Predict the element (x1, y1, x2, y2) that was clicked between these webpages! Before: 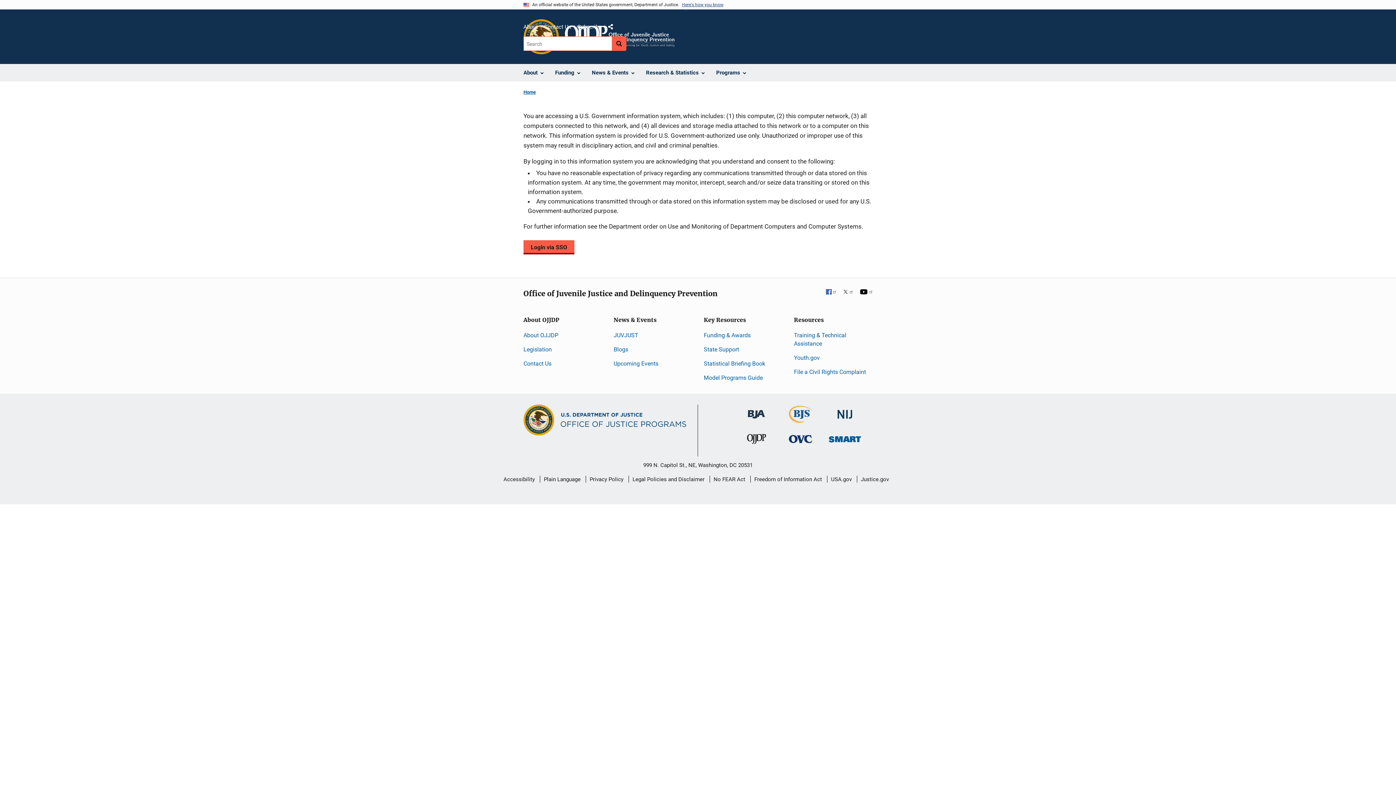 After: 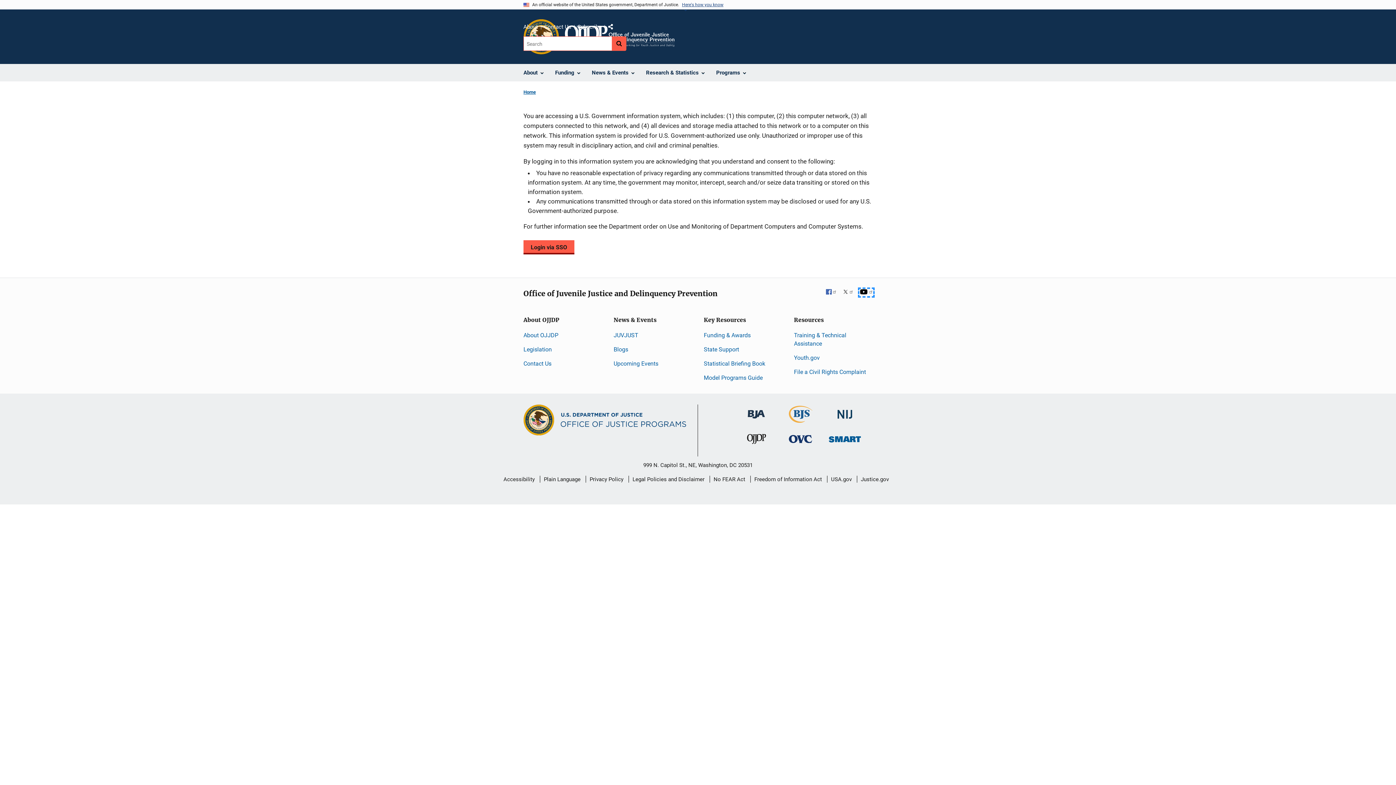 Action: label: YouTube bbox: (859, 289, 873, 296)